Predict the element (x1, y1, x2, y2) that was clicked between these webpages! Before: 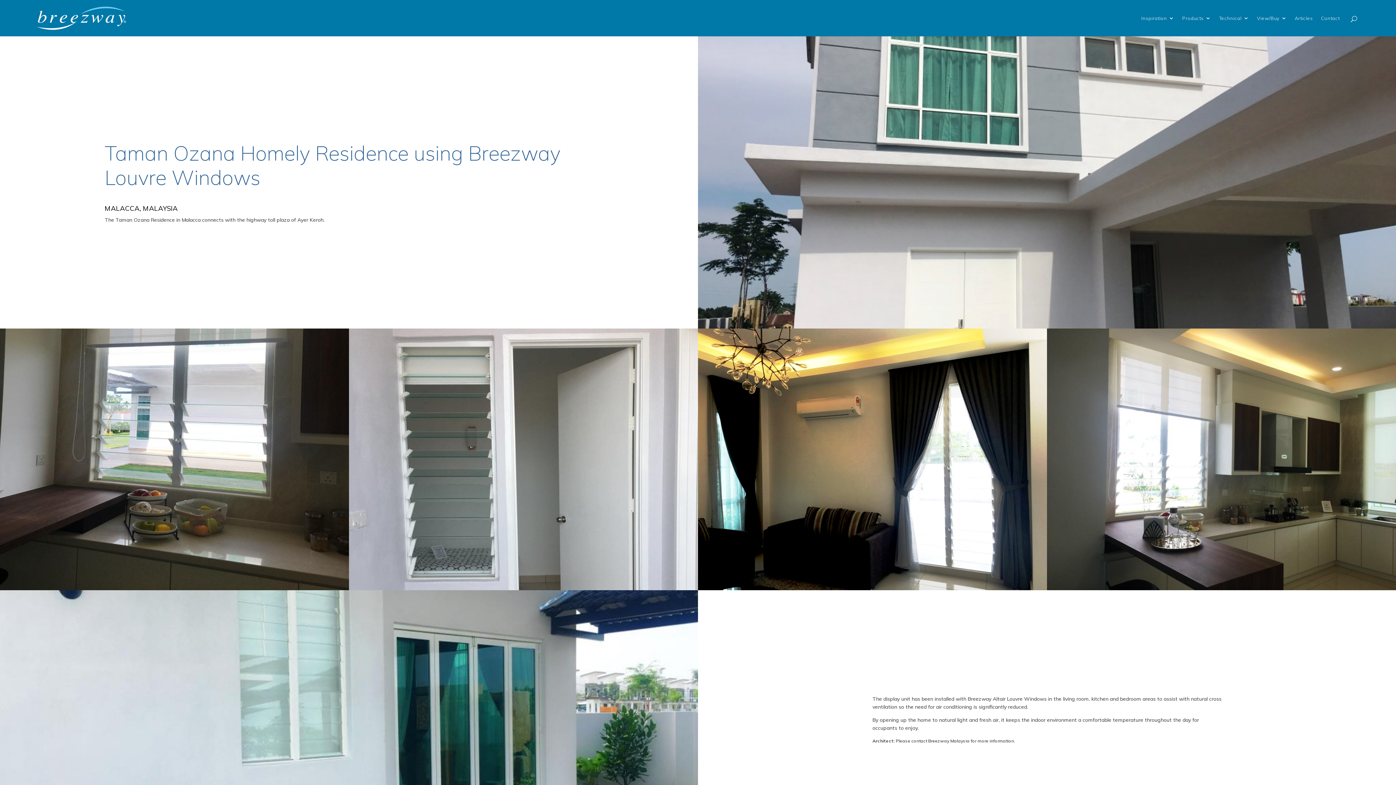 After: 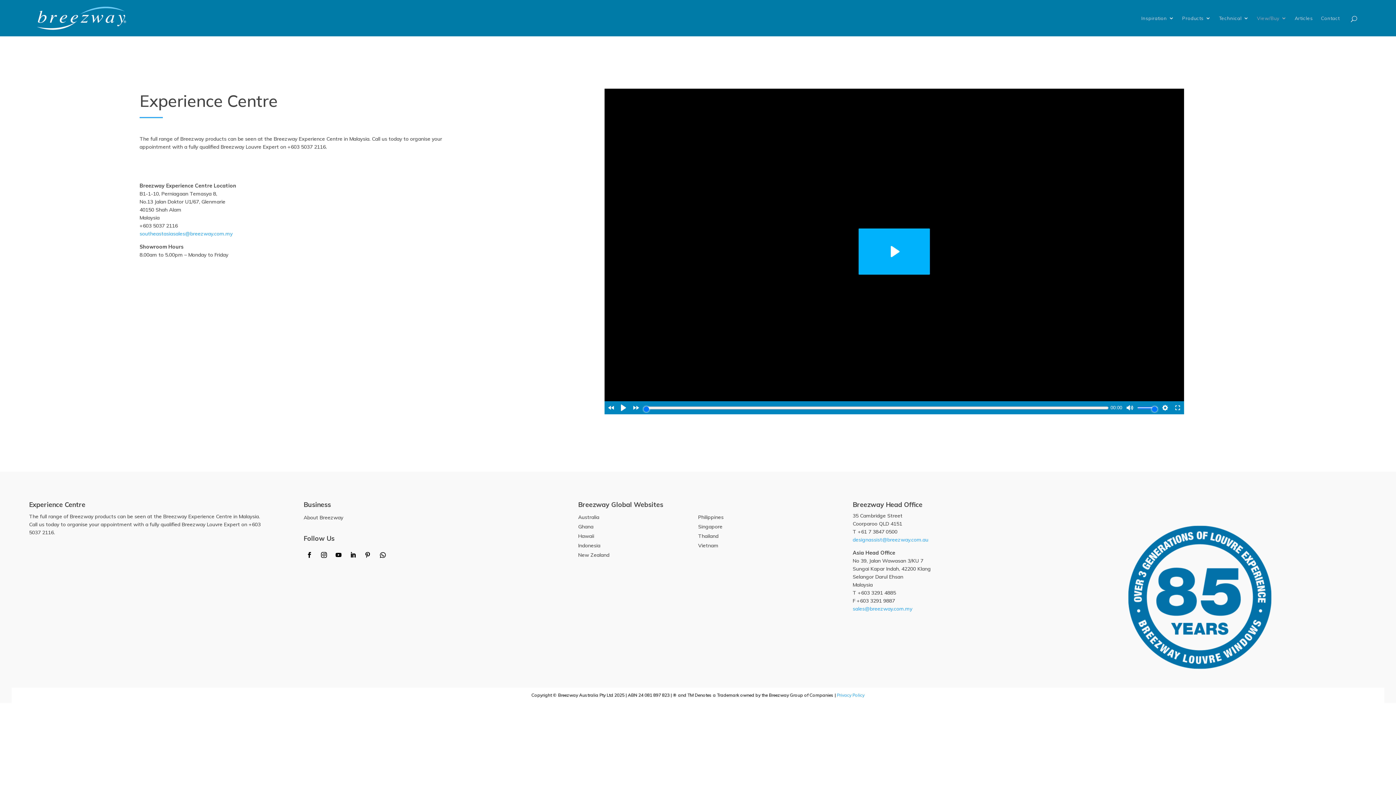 Action: label: View/Buy bbox: (1257, 0, 1287, 36)